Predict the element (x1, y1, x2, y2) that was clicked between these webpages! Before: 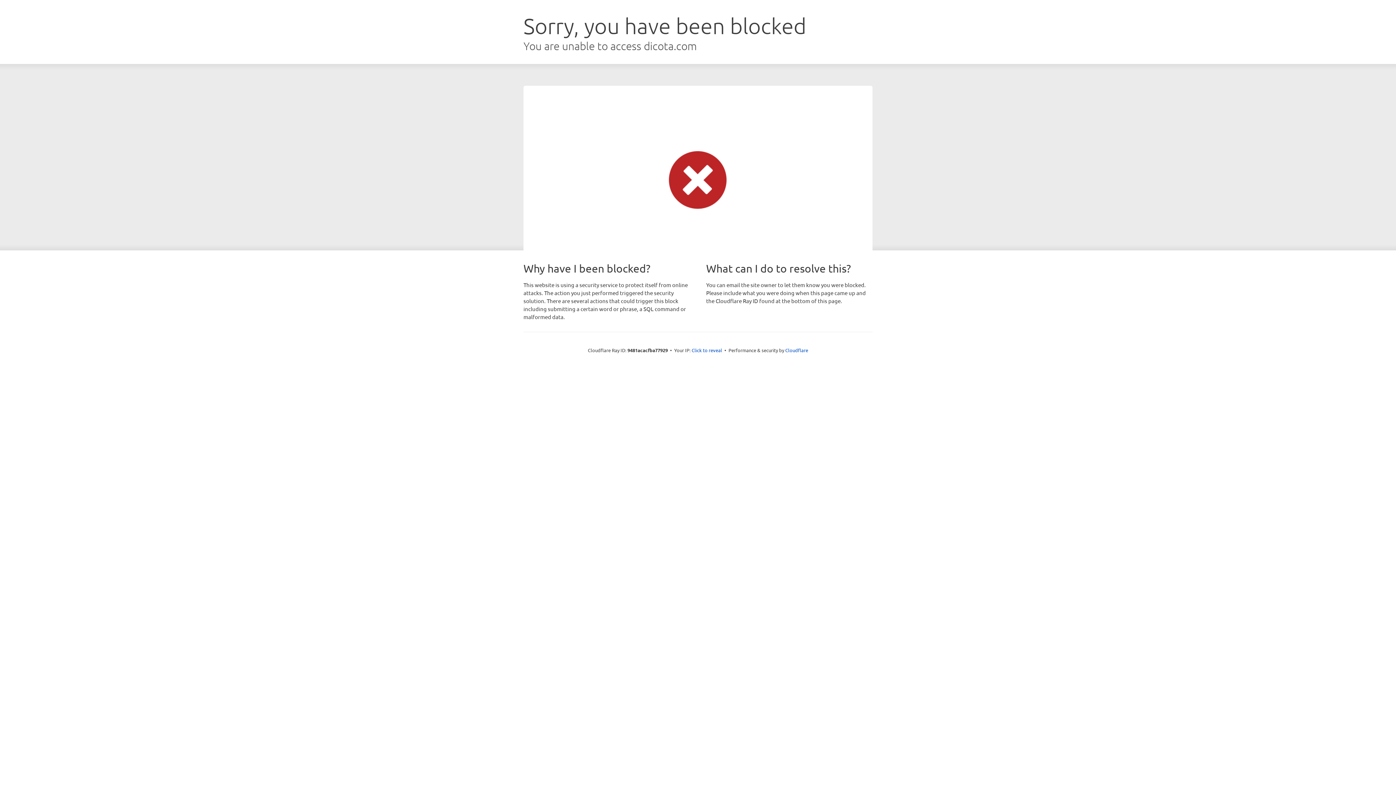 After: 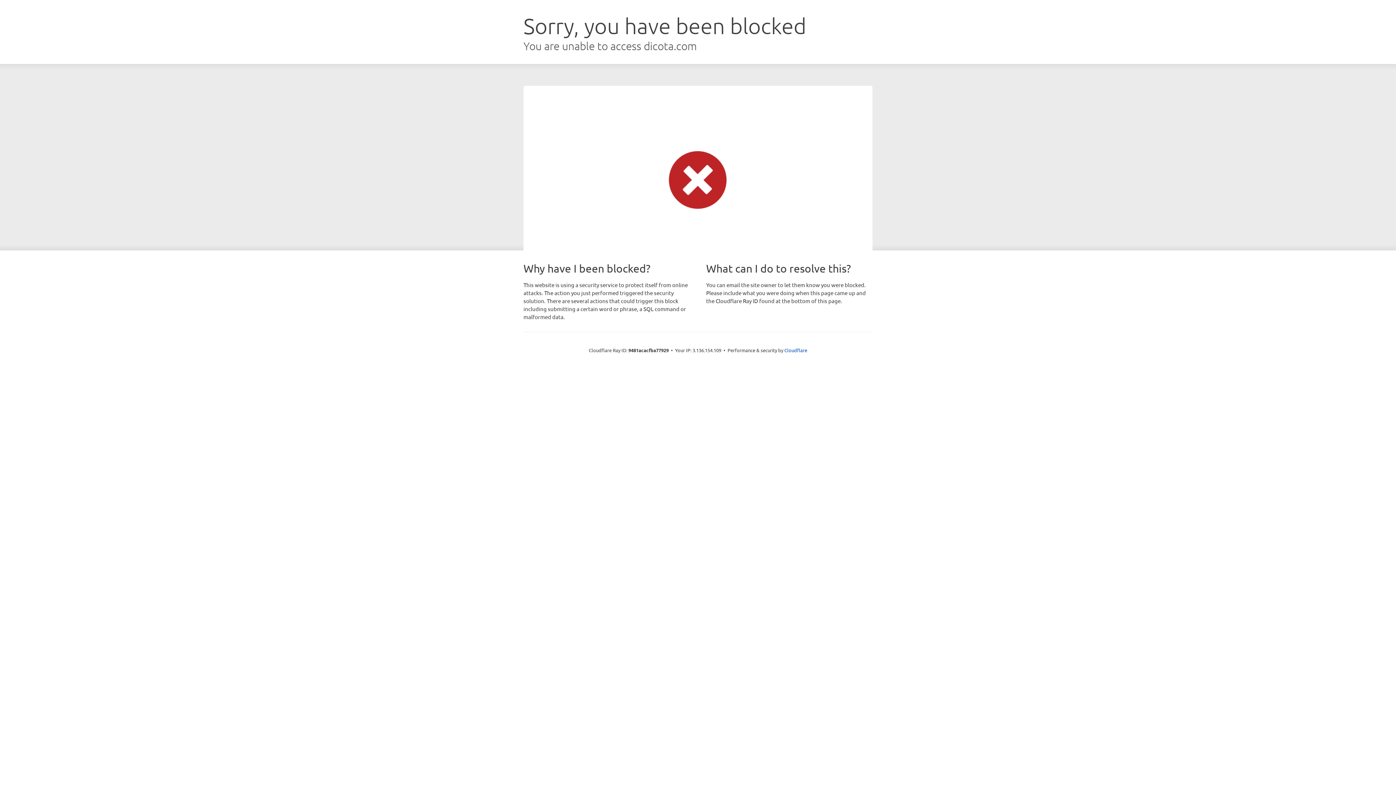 Action: bbox: (691, 346, 722, 353) label: Click to reveal